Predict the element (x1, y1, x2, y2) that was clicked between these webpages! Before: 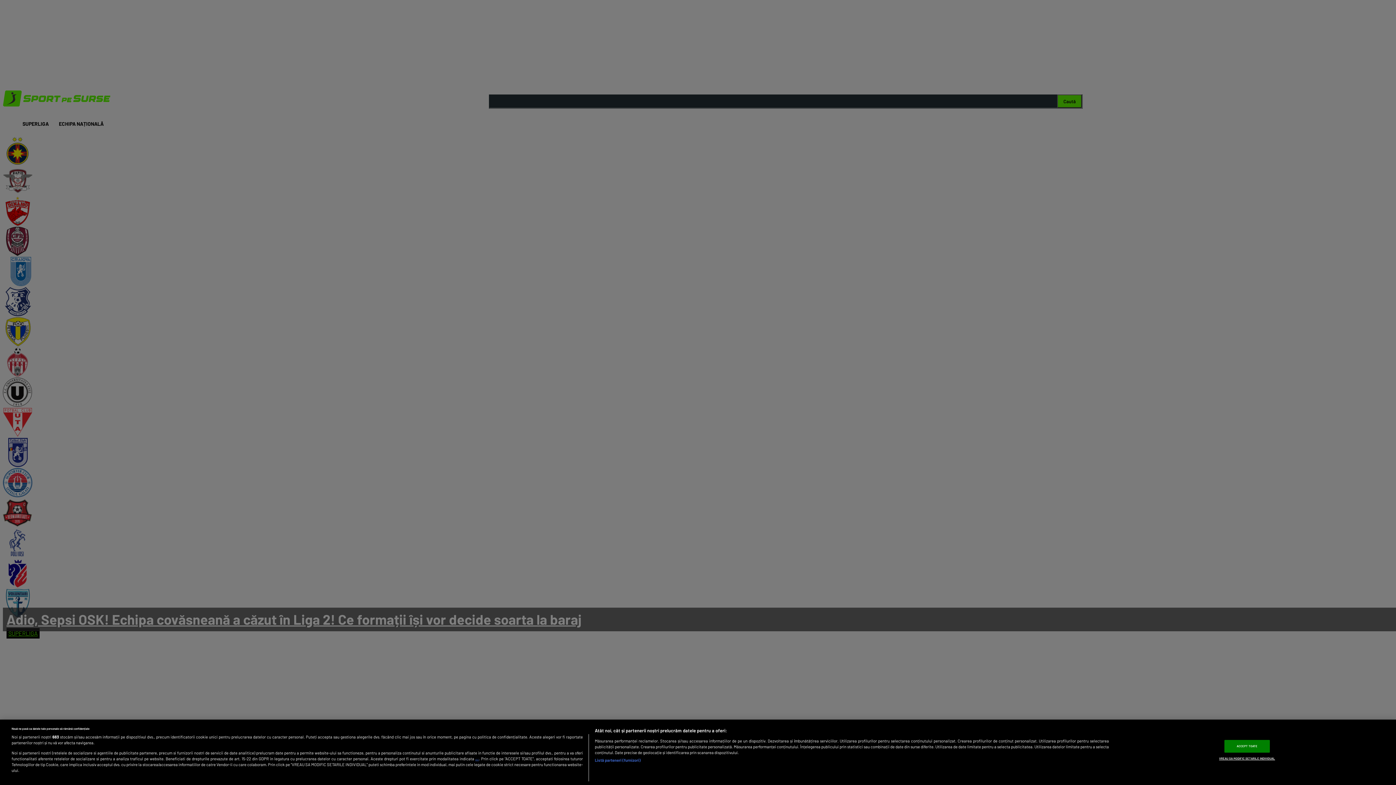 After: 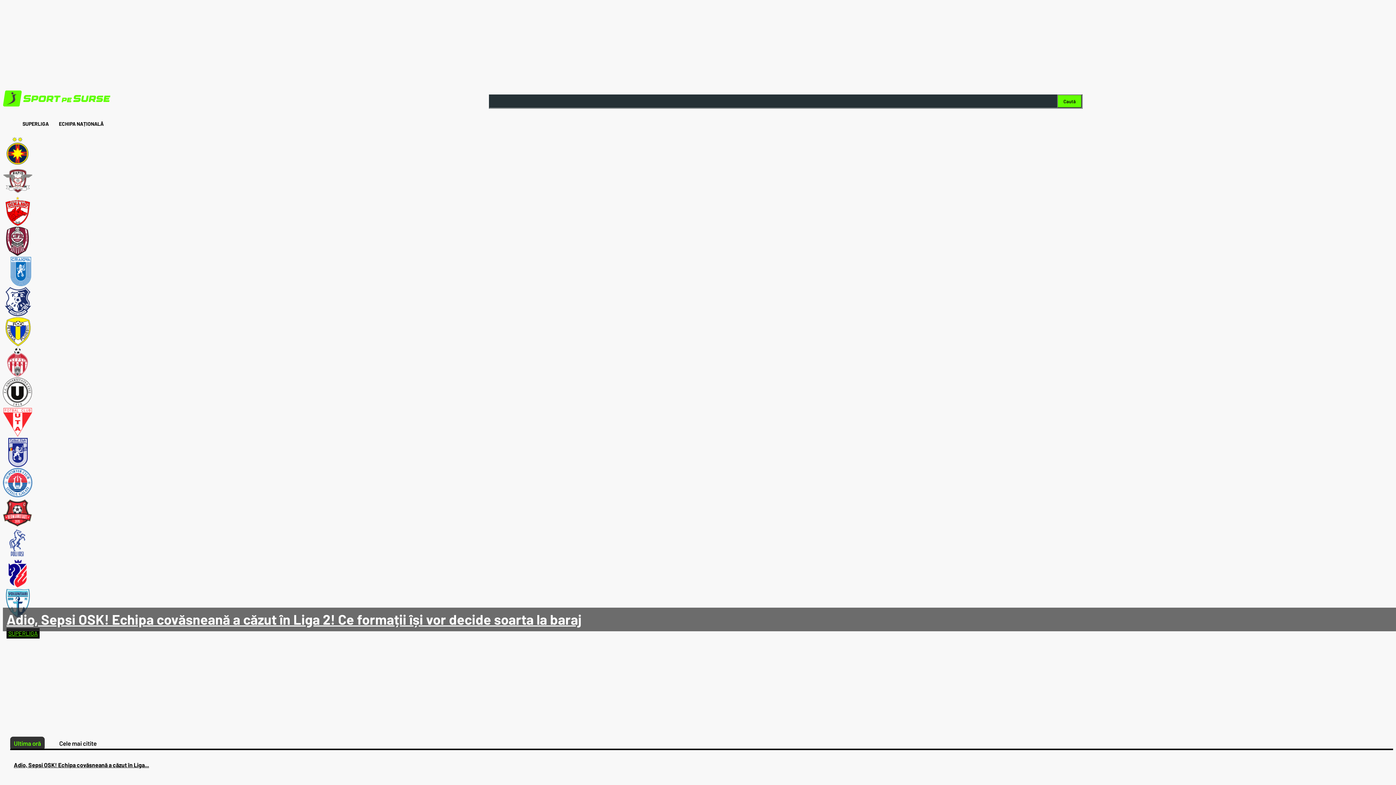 Action: bbox: (1224, 740, 1270, 753) label: ACCEPT TOATE